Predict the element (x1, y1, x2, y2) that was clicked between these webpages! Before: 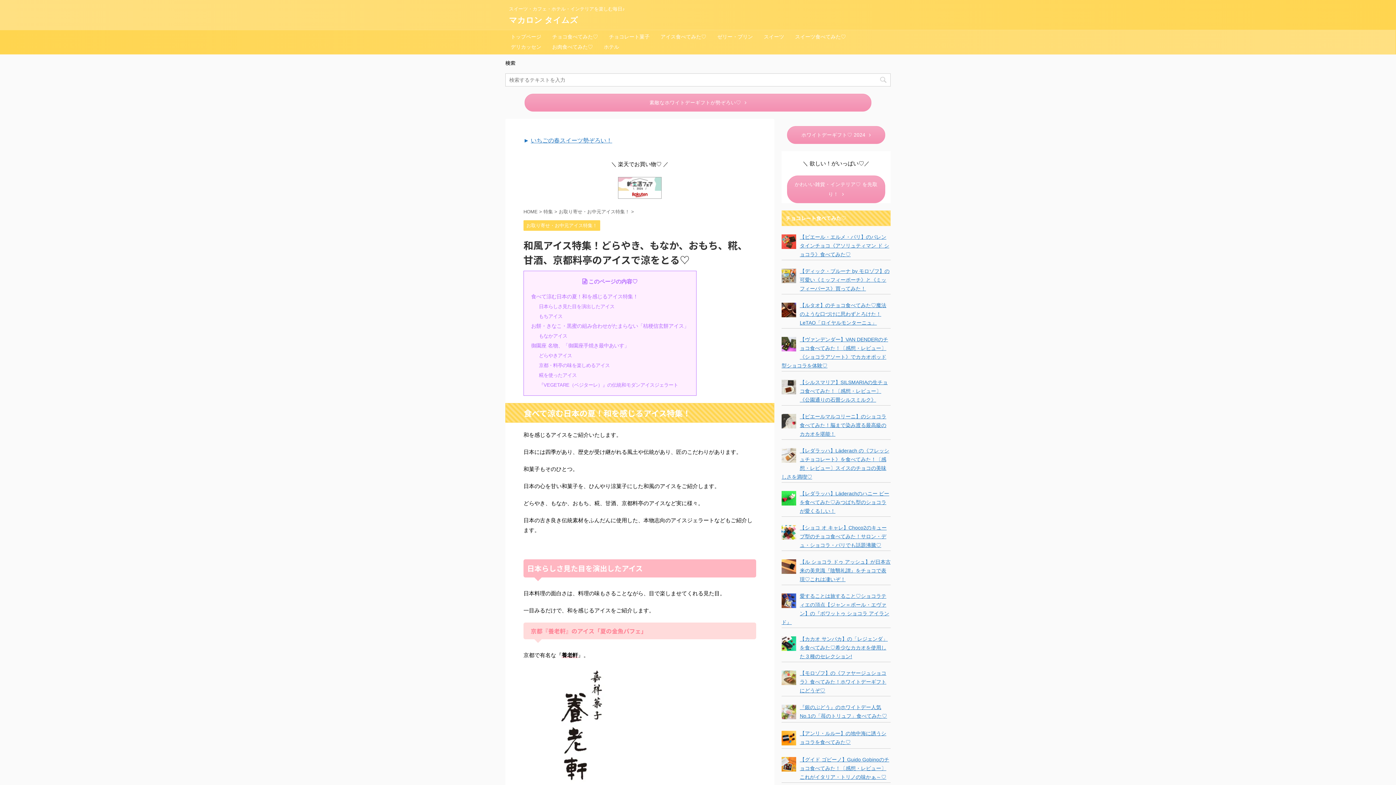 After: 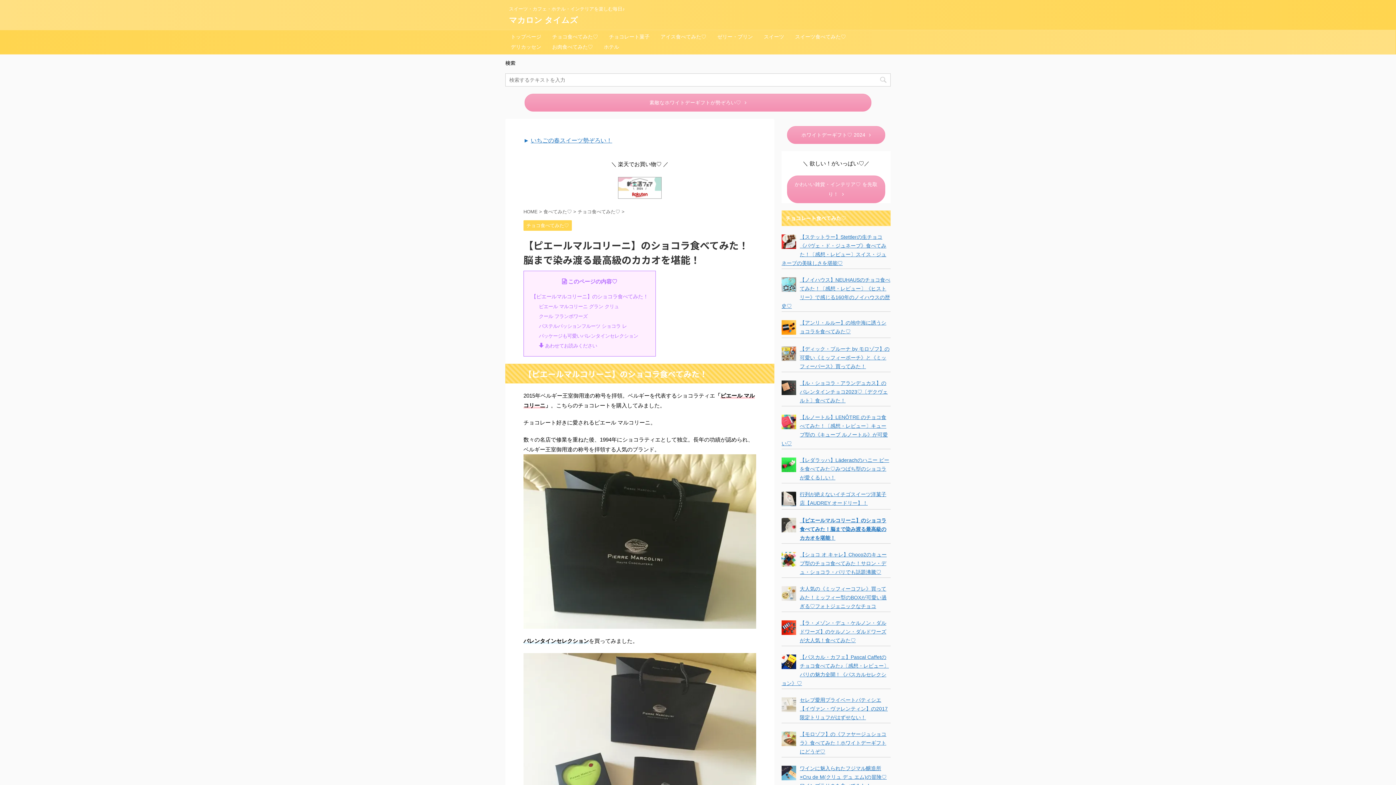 Action: label: 【ピエールマルコリーニ】のショコラ食べてみた！脳まで染み渡る最高級のカカオを堪能！ bbox: (800, 413, 886, 437)